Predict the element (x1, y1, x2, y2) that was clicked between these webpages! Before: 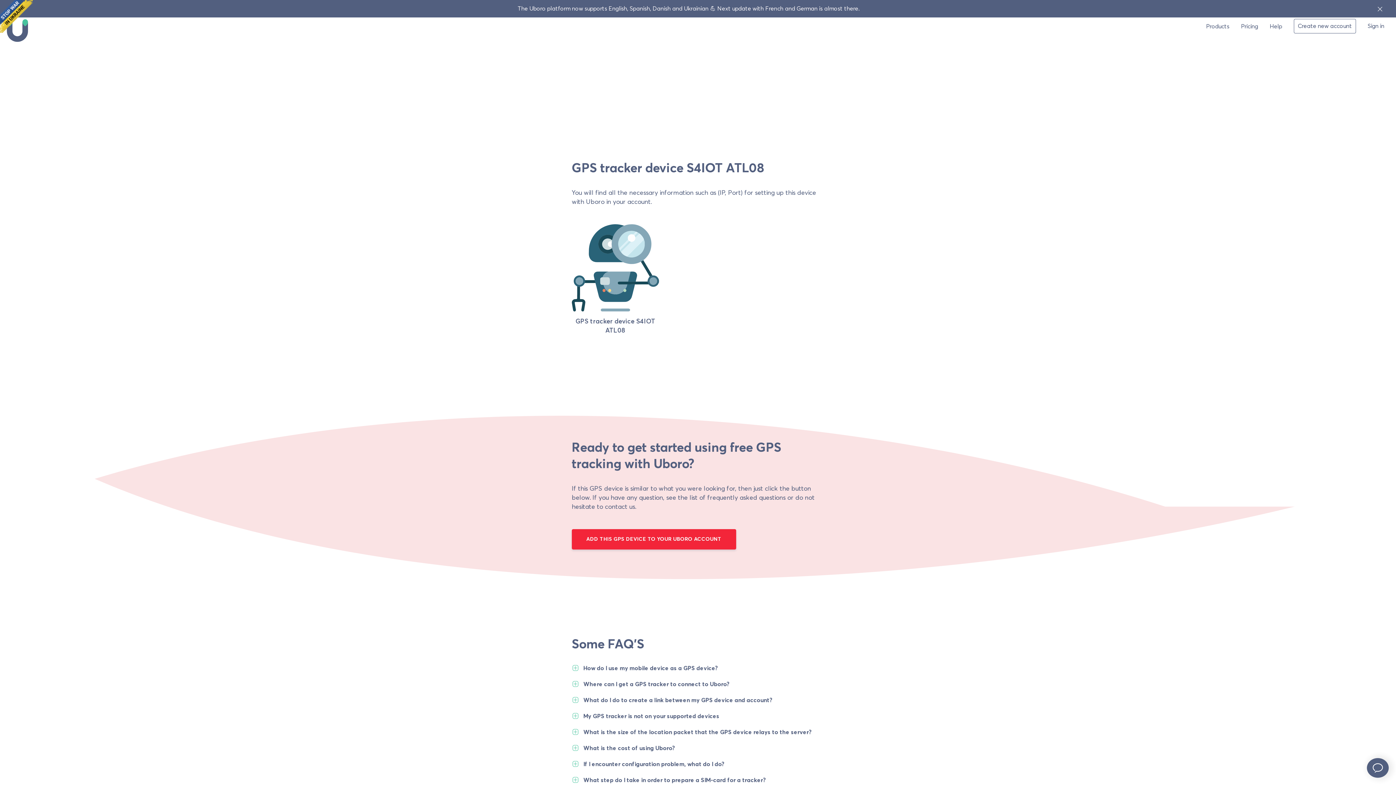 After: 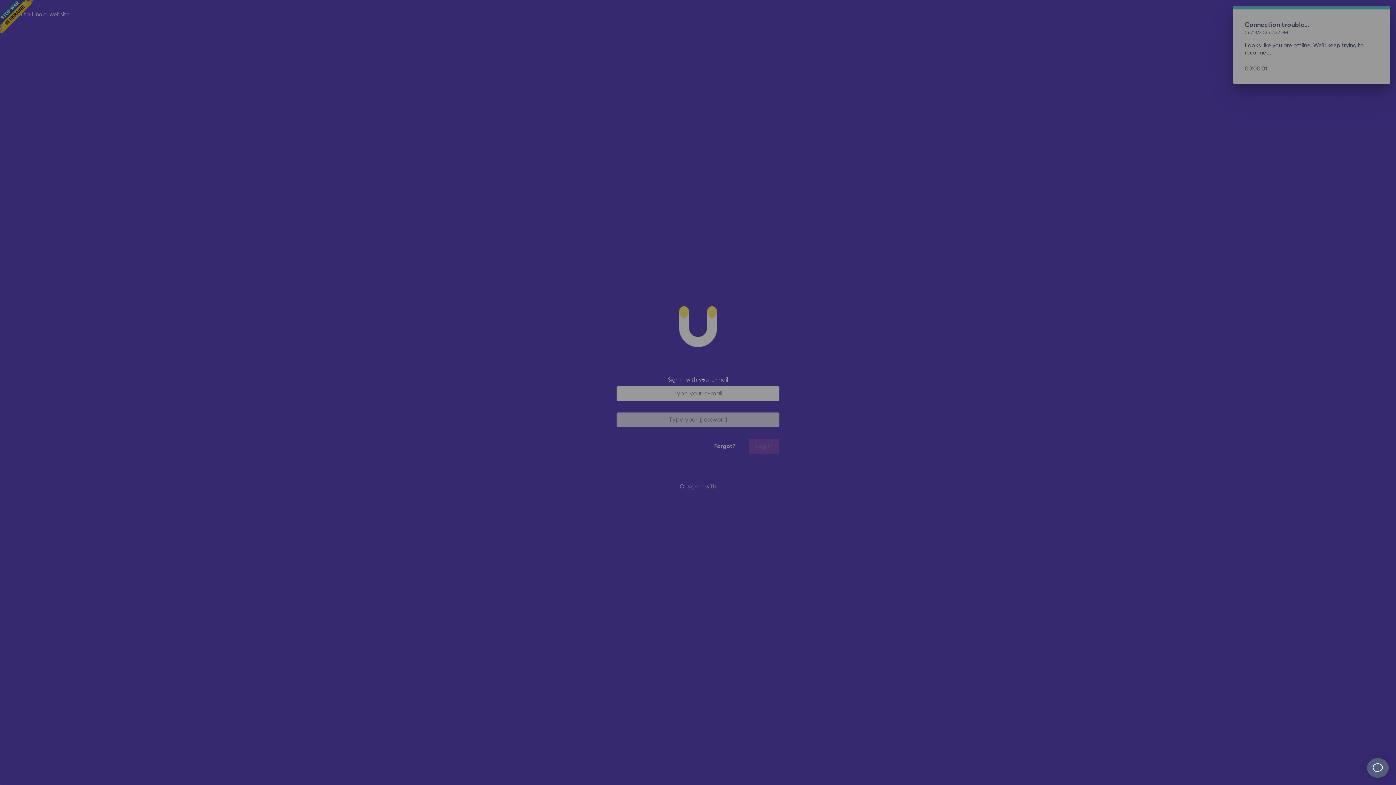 Action: label: ADD THIS GPS DEVICE TO YOUR UBORO ACCOUNT bbox: (571, 513, 736, 533)